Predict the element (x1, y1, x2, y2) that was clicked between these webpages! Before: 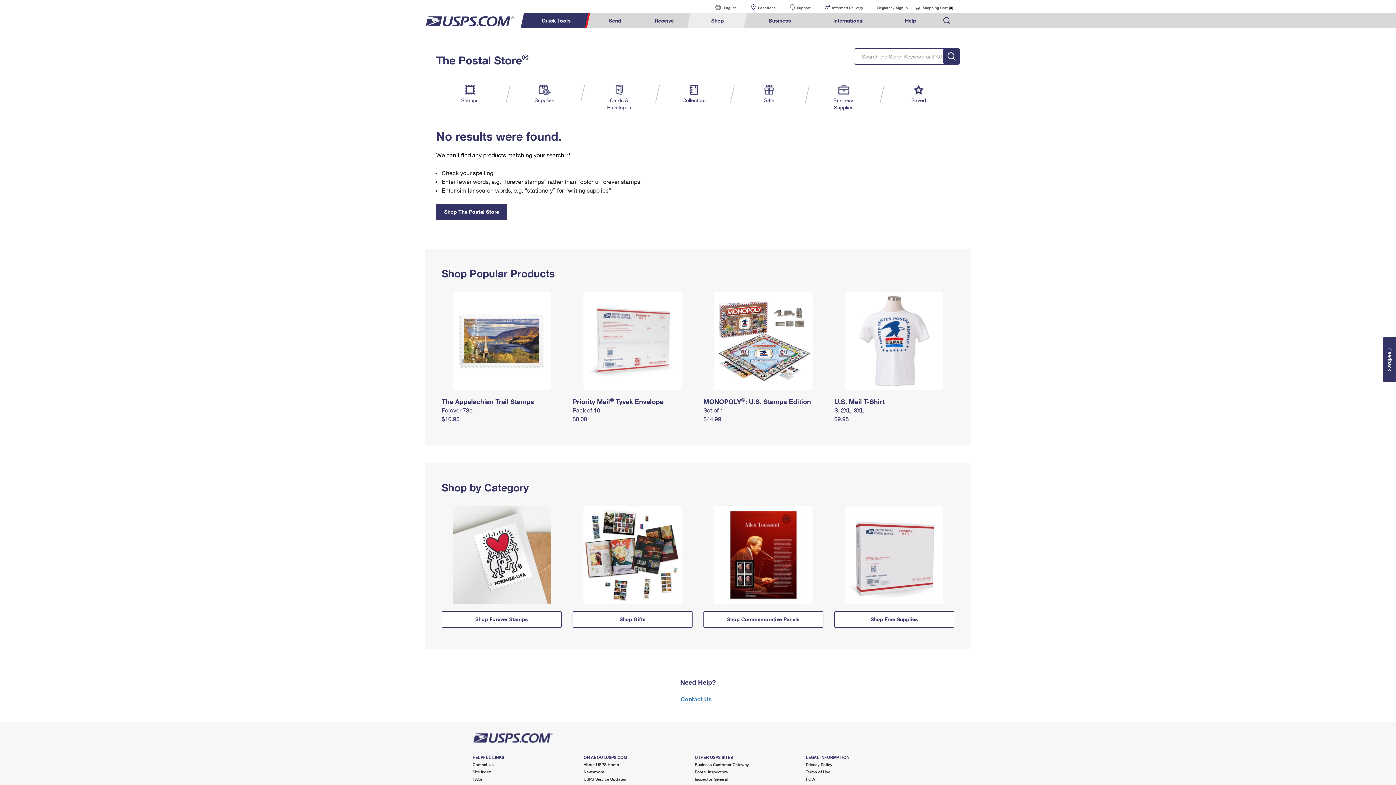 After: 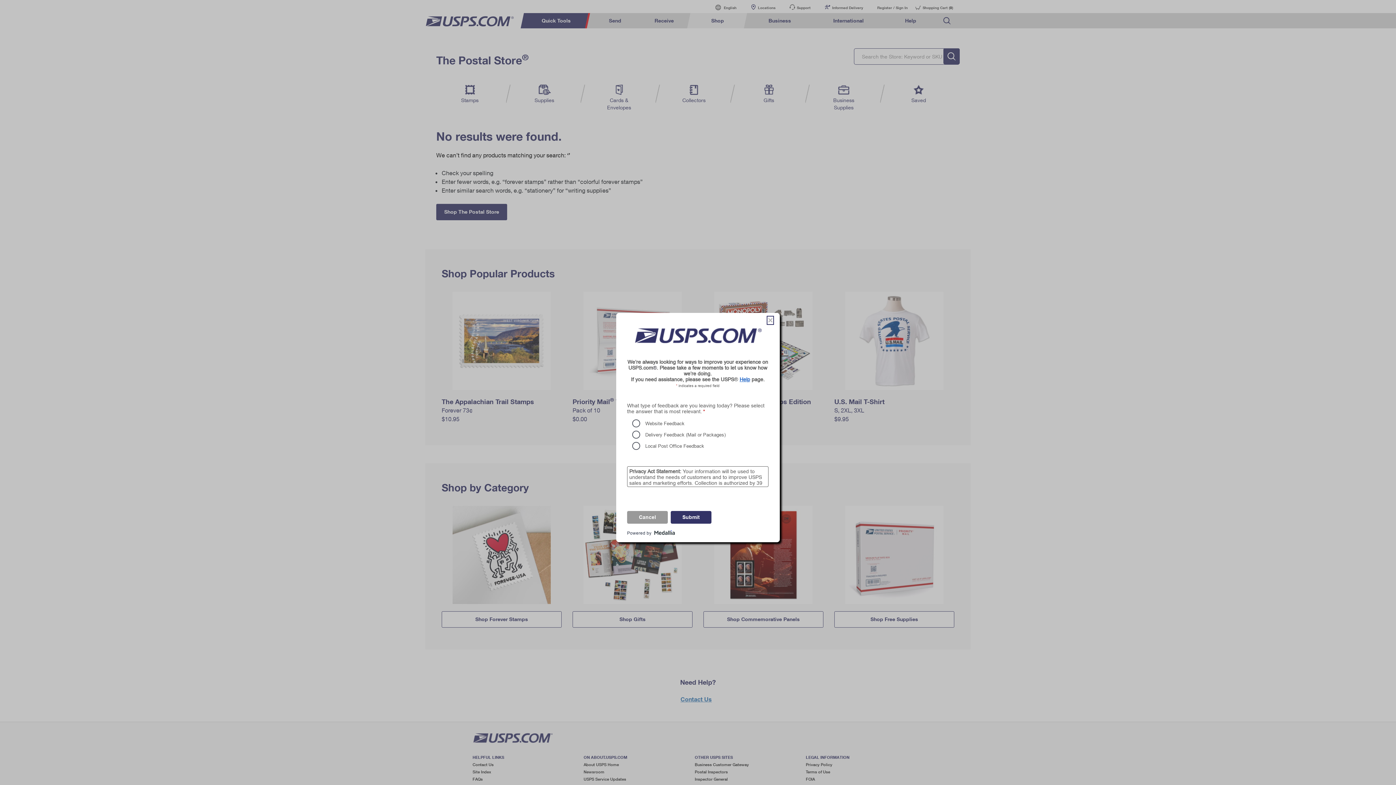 Action: label: Feedback bbox: (1383, 337, 1396, 382)